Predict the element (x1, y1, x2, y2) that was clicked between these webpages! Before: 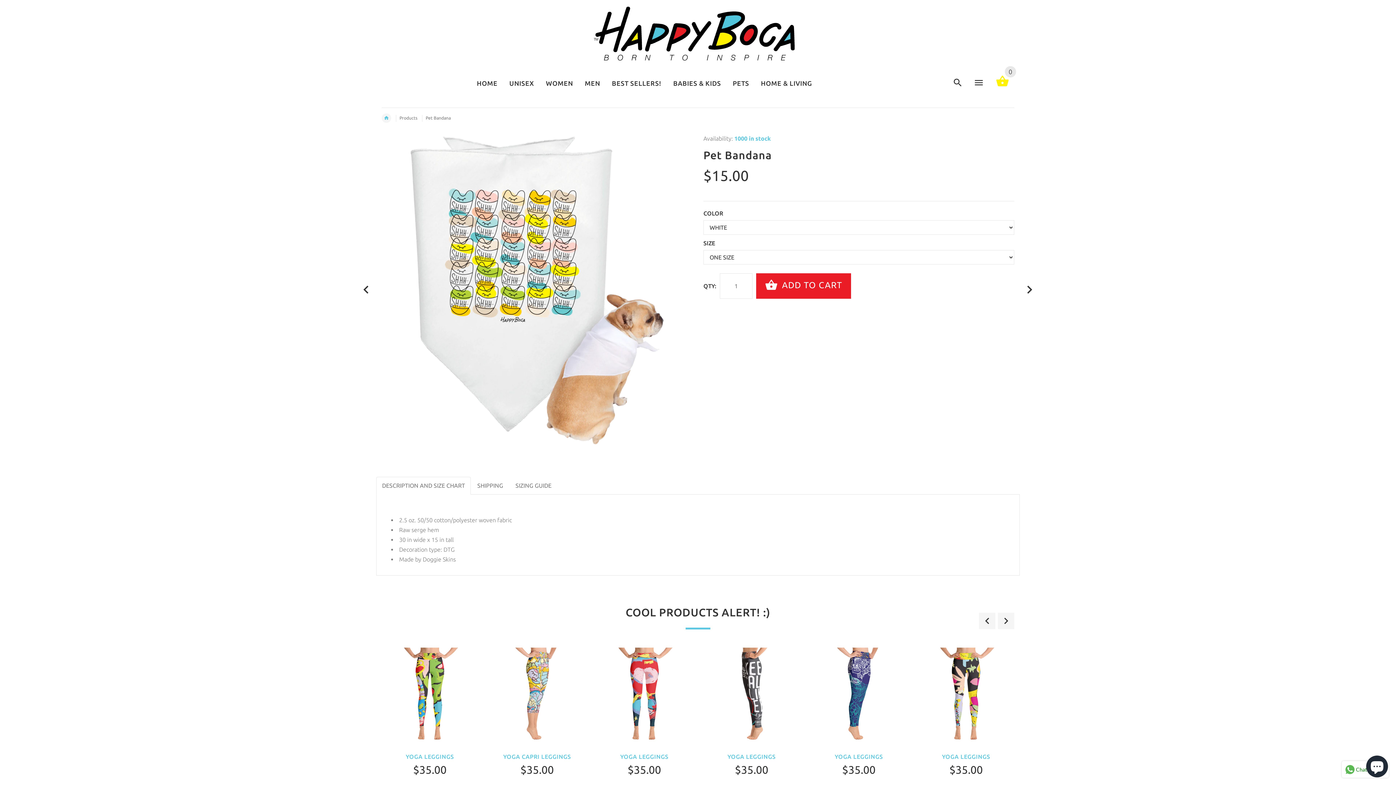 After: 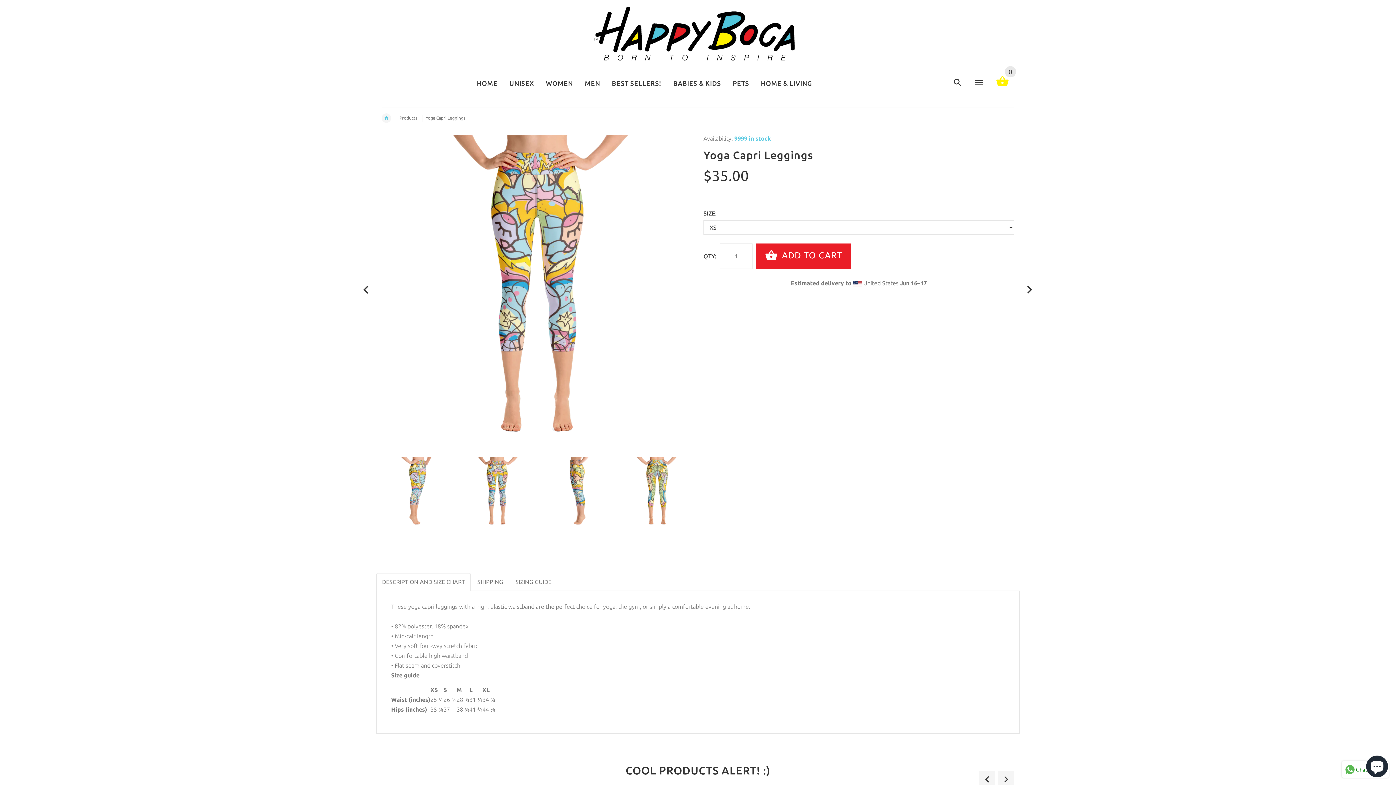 Action: label: YOGA CAPRI LEGGINGS bbox: (503, 753, 571, 760)